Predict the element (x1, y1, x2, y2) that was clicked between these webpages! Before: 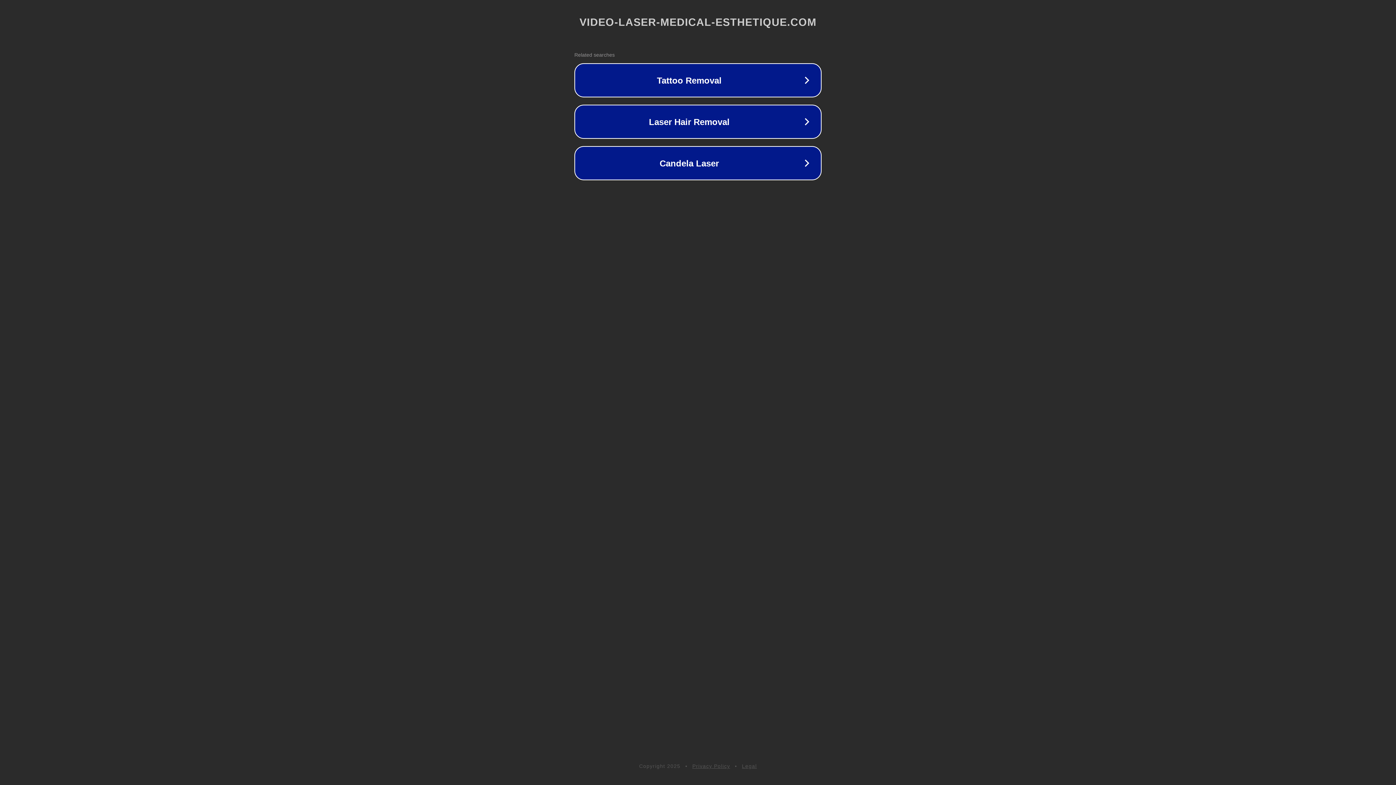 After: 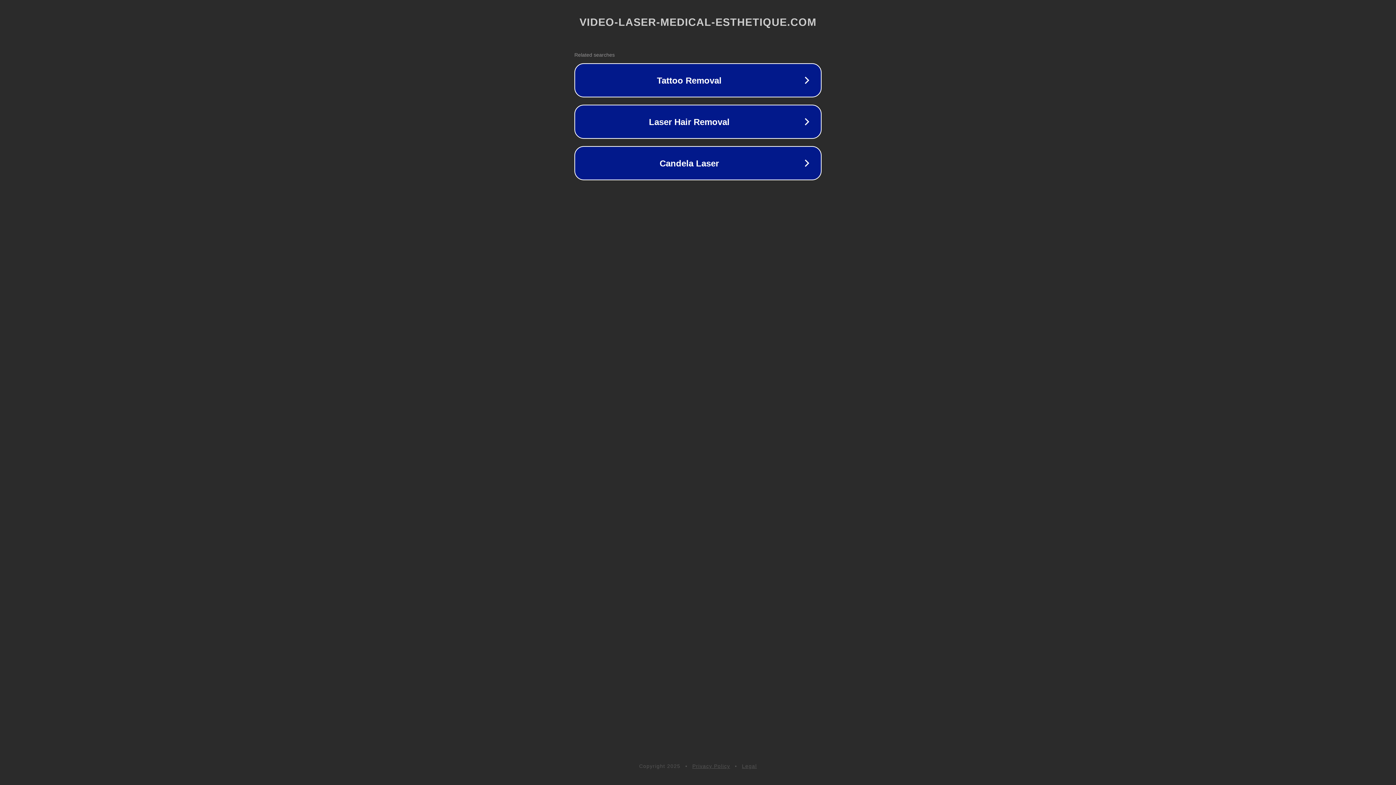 Action: label: Privacy Policy bbox: (692, 763, 730, 769)